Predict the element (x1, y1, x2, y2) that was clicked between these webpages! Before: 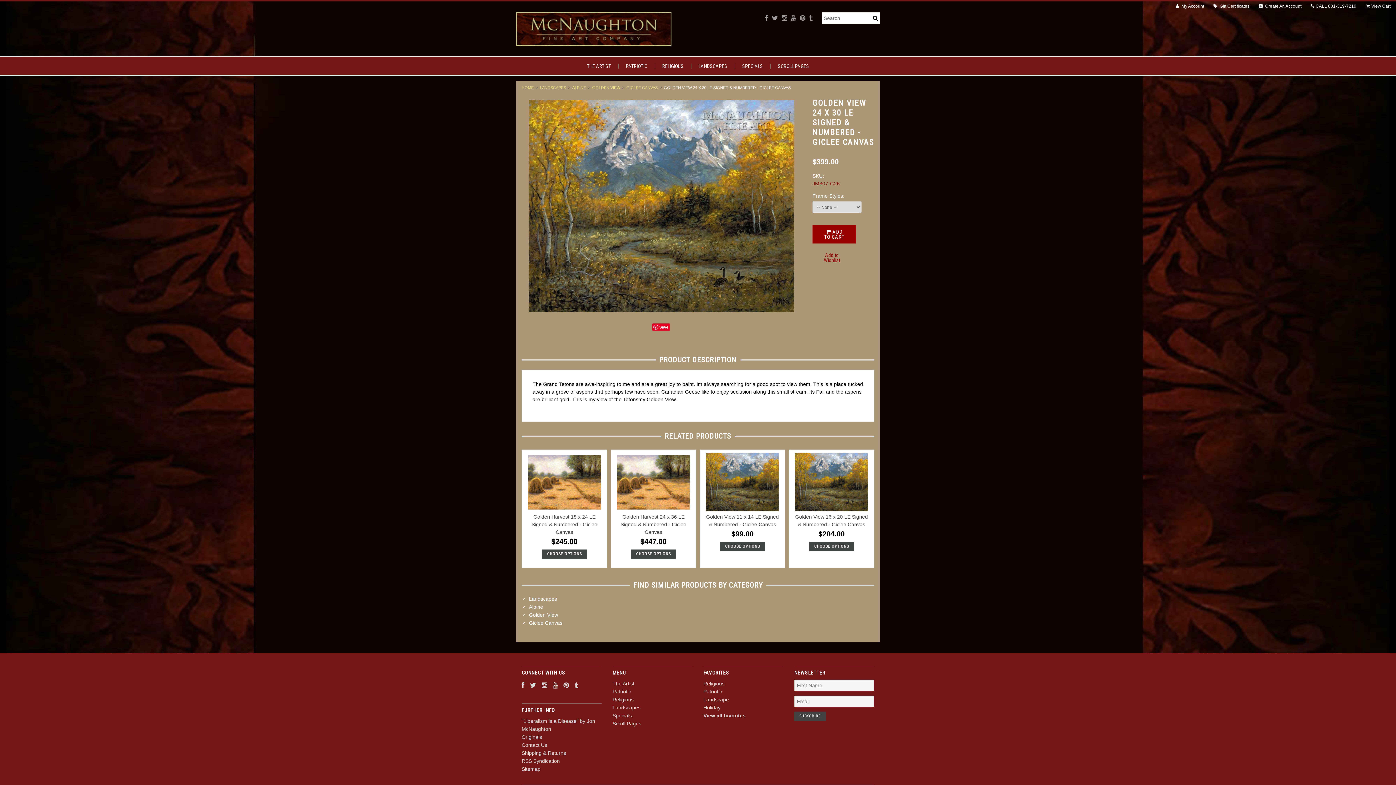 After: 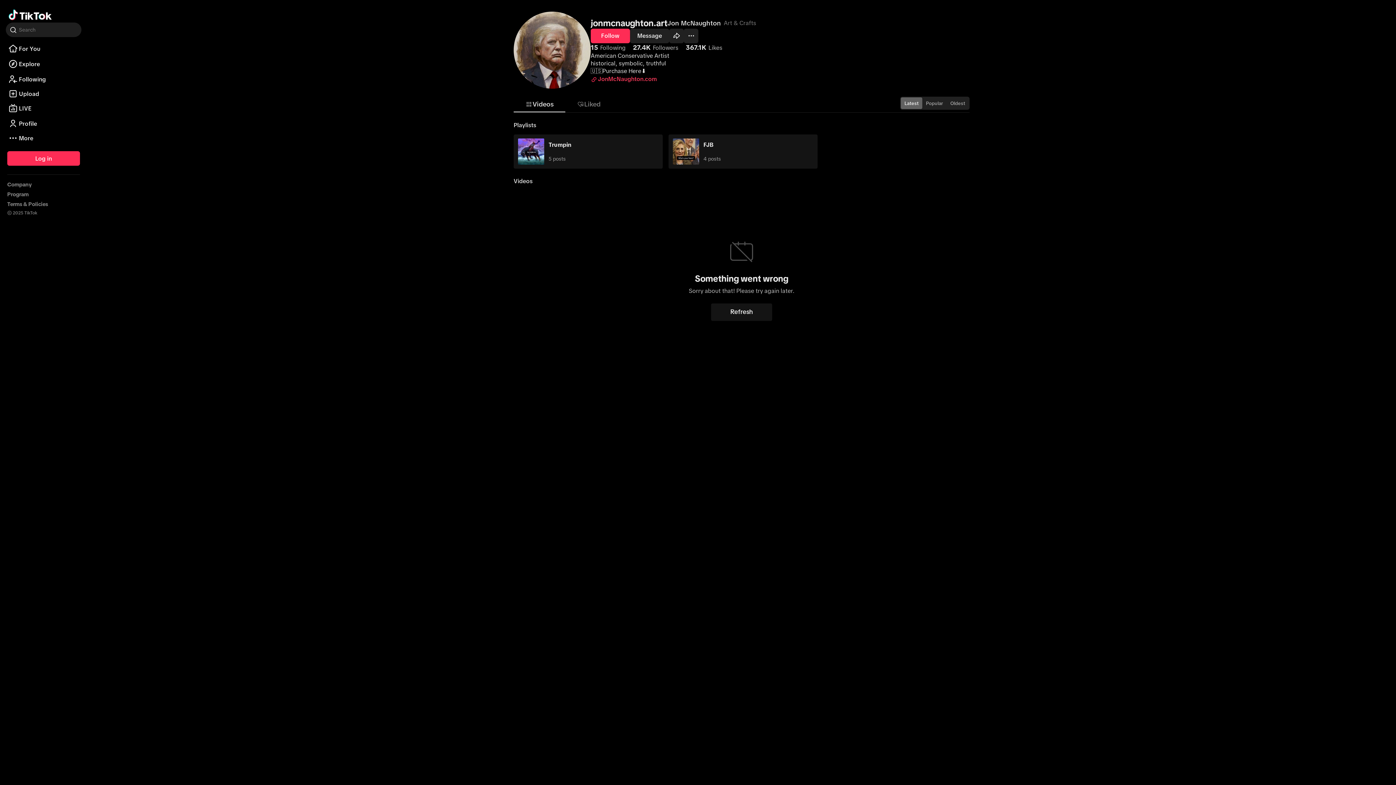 Action: bbox: (809, 13, 812, 23)